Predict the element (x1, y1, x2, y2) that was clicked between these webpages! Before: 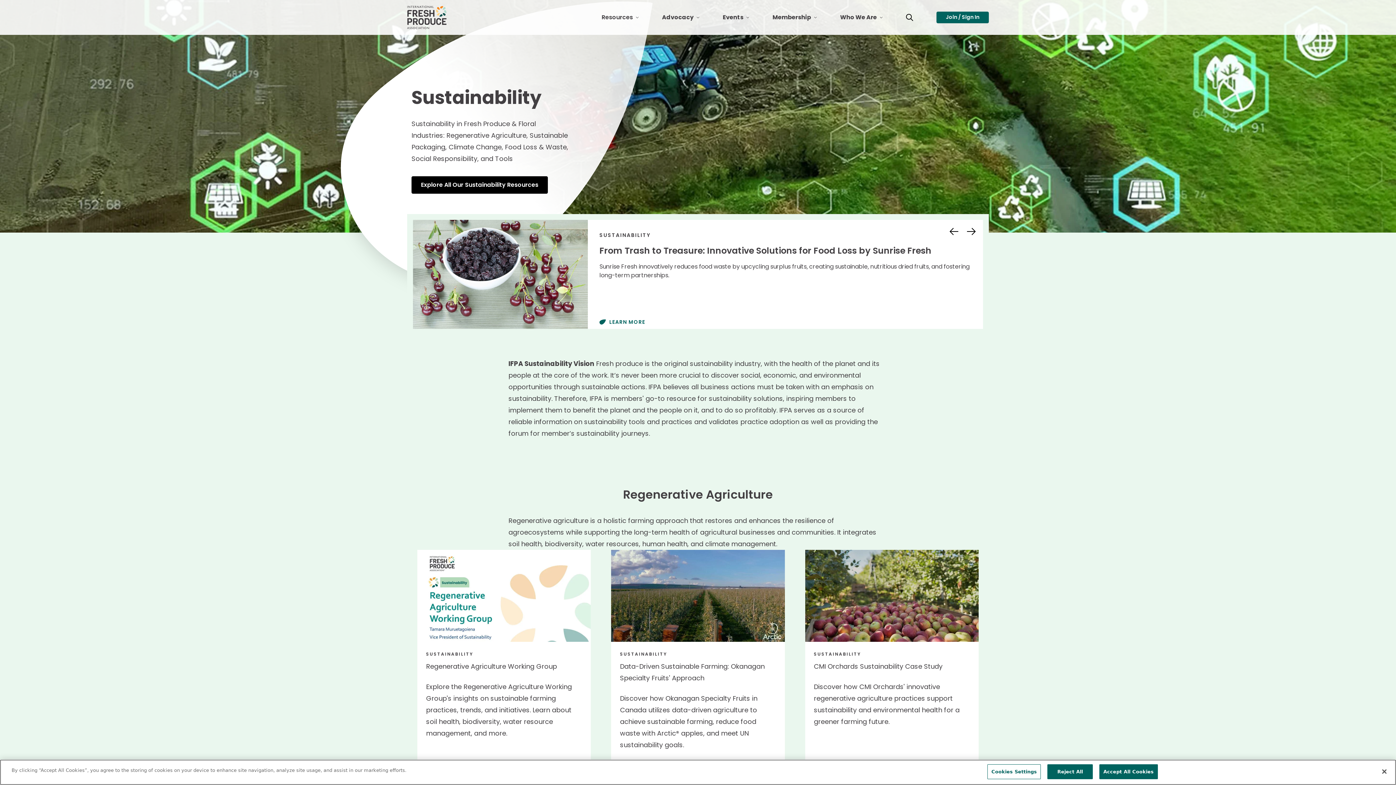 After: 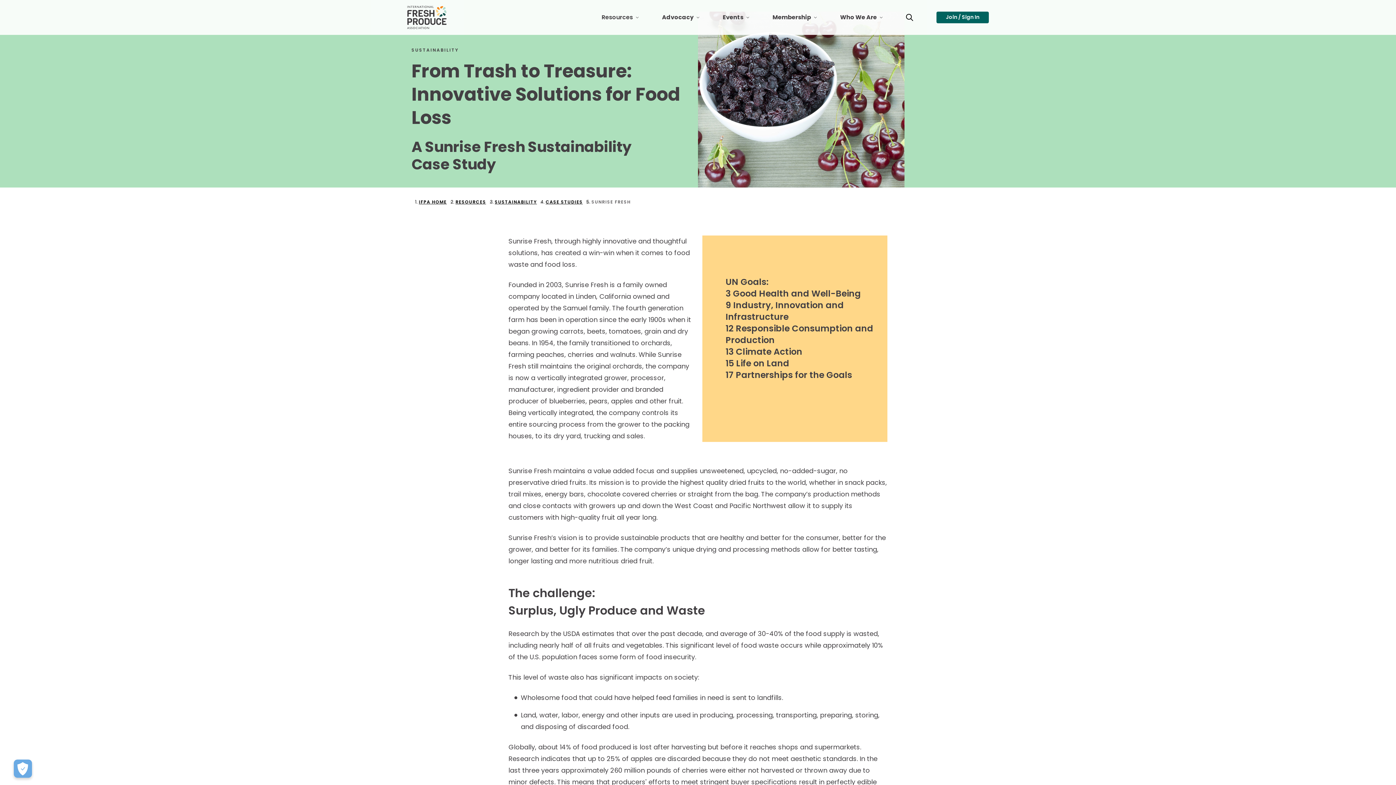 Action: bbox: (599, 318, 645, 326) label: LEARN MORE